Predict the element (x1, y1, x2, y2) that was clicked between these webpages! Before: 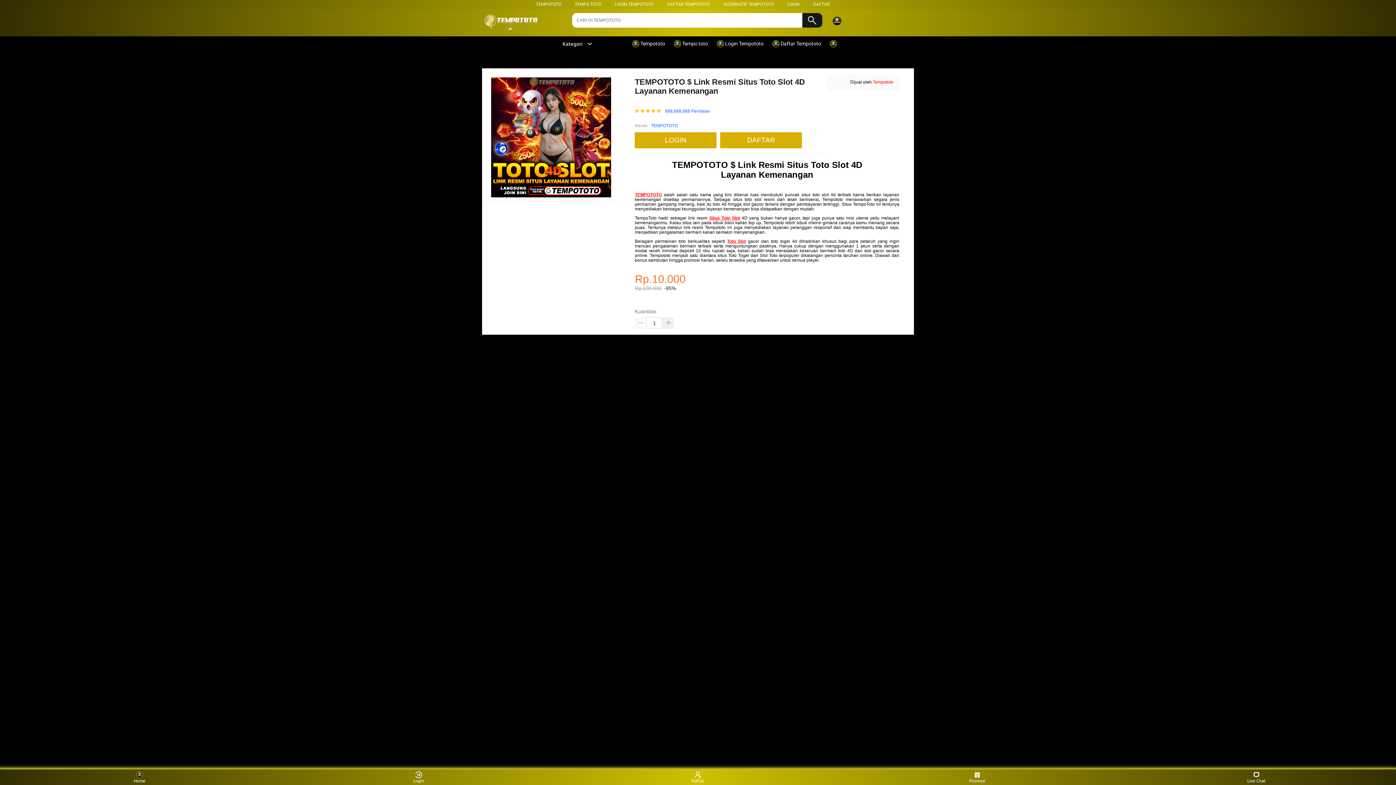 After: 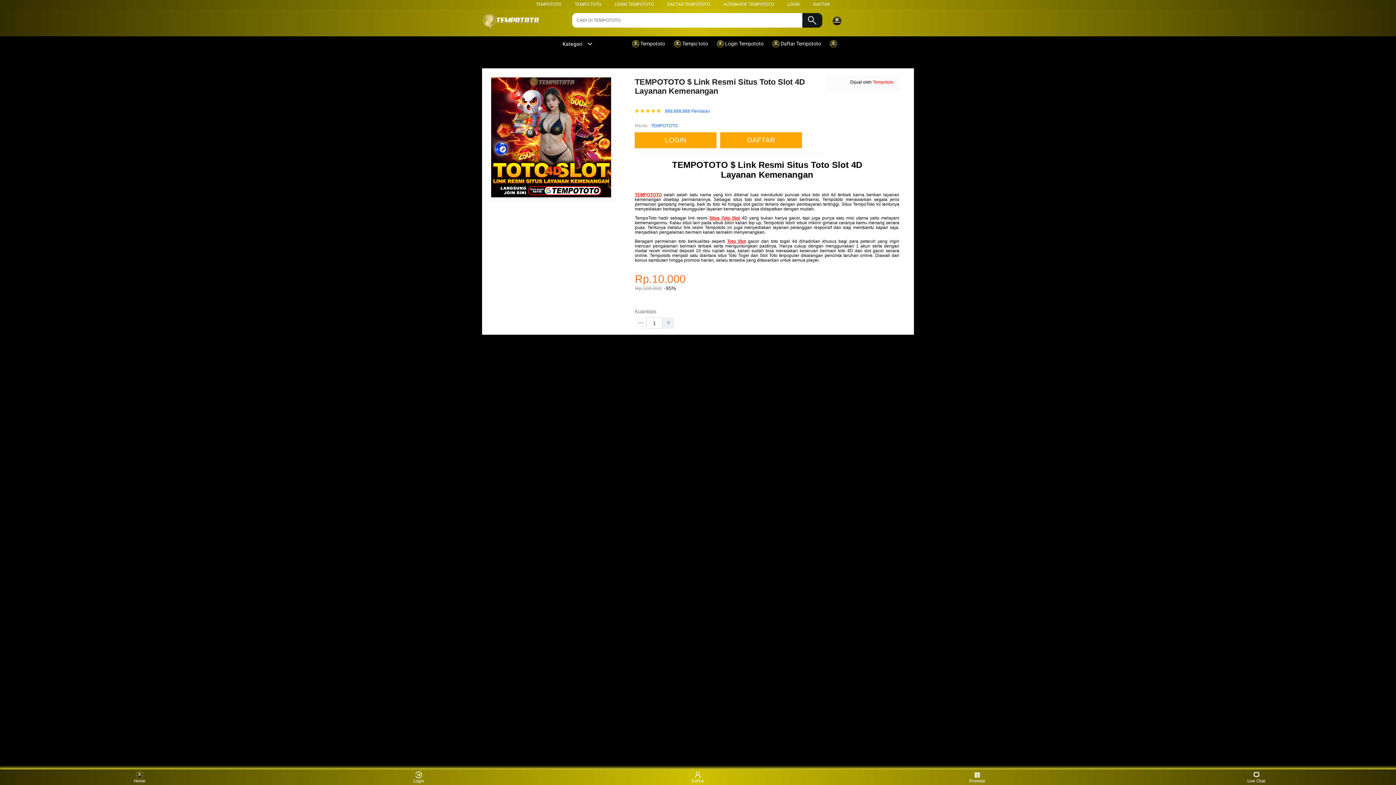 Action: bbox: (669, 305, 701, 310) label: situs toto slot 4d